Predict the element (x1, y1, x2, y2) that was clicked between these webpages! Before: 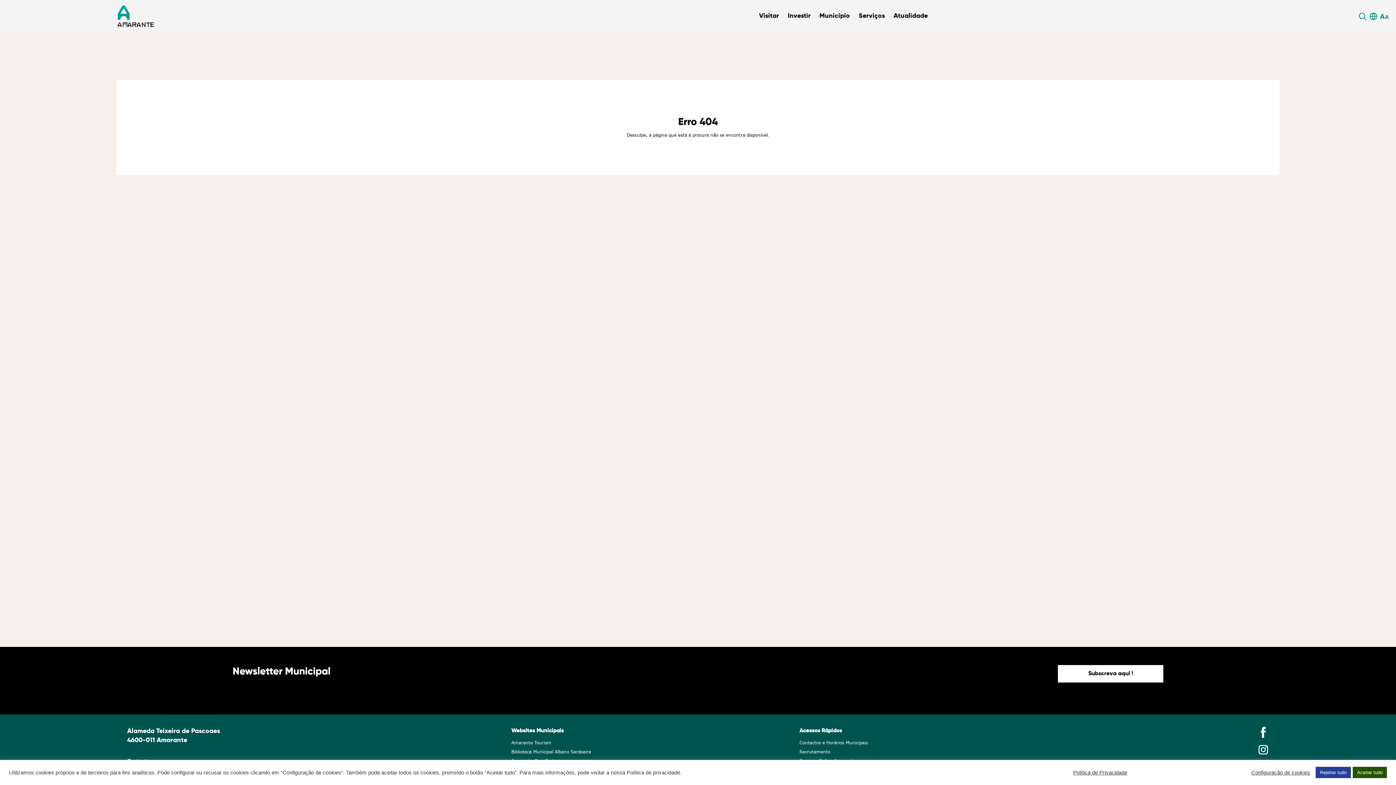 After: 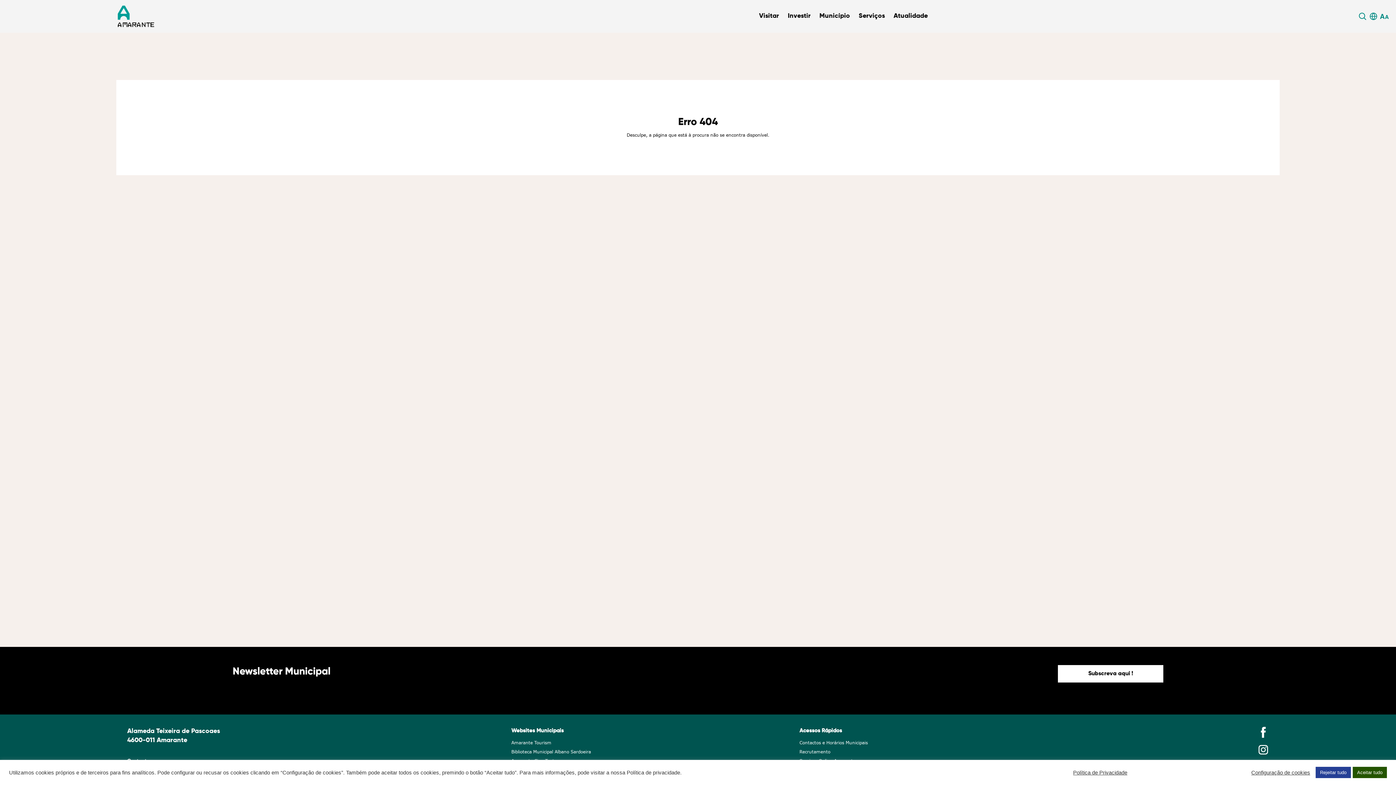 Action: bbox: (1073, 769, 1146, 776) label: Política de Privacidade